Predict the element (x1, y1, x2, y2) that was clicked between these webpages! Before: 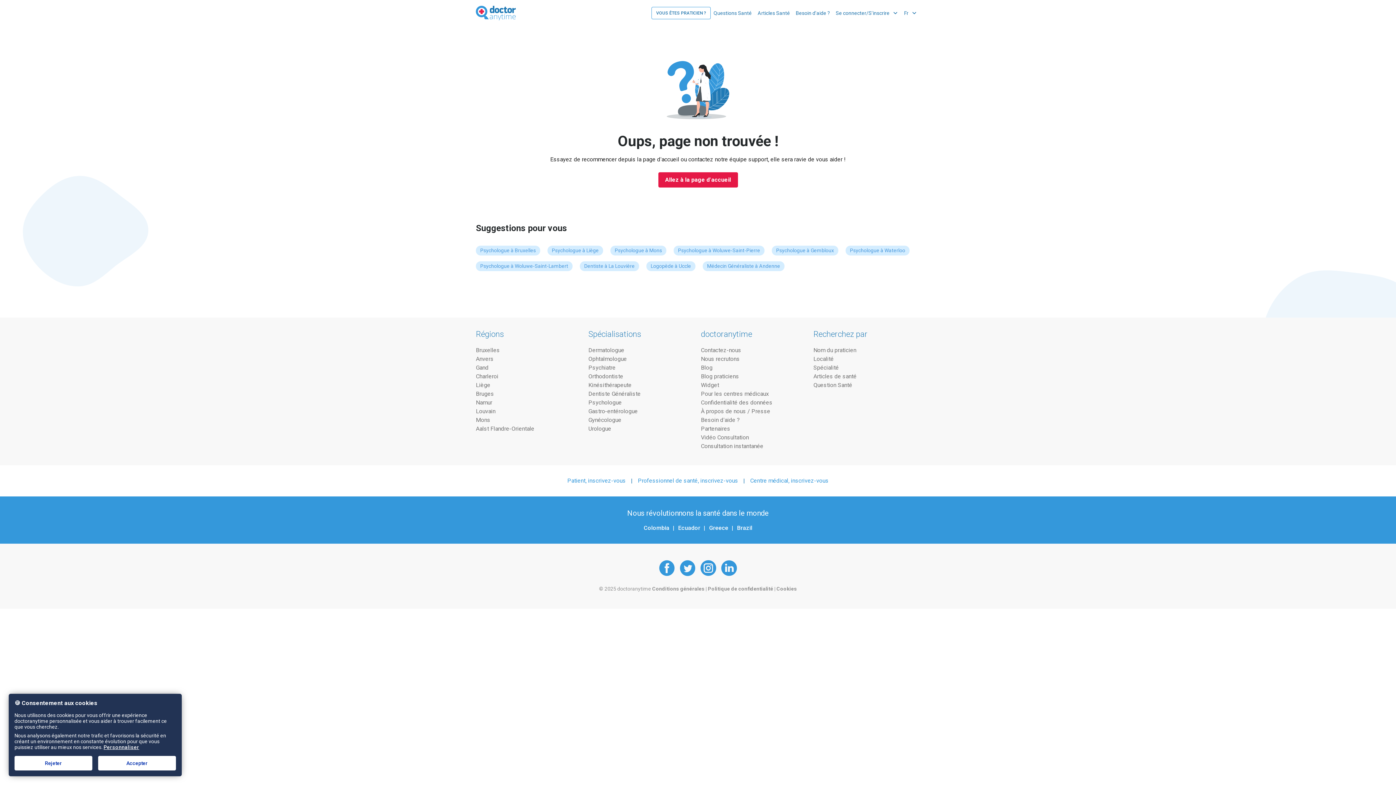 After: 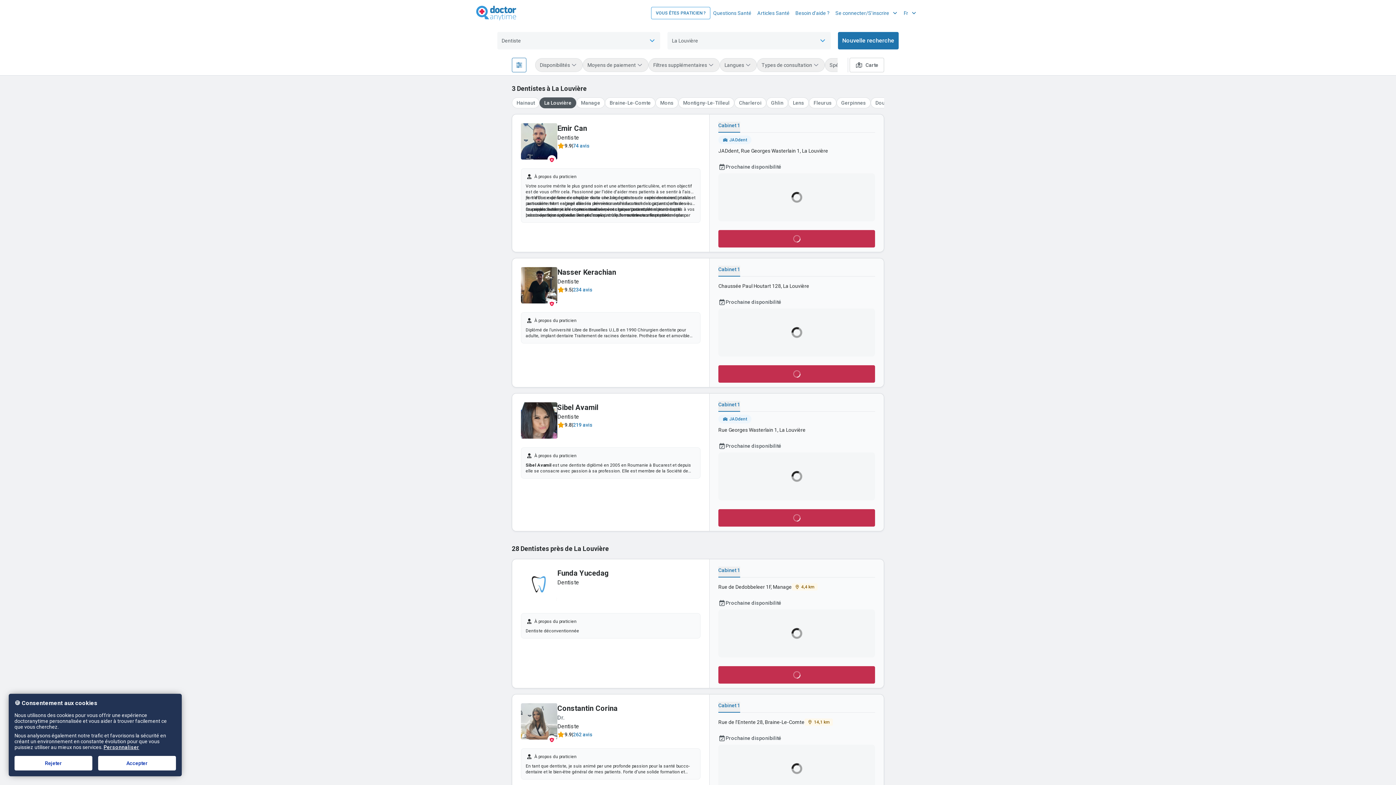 Action: bbox: (580, 261, 639, 271) label: Dentiste à La Louvière